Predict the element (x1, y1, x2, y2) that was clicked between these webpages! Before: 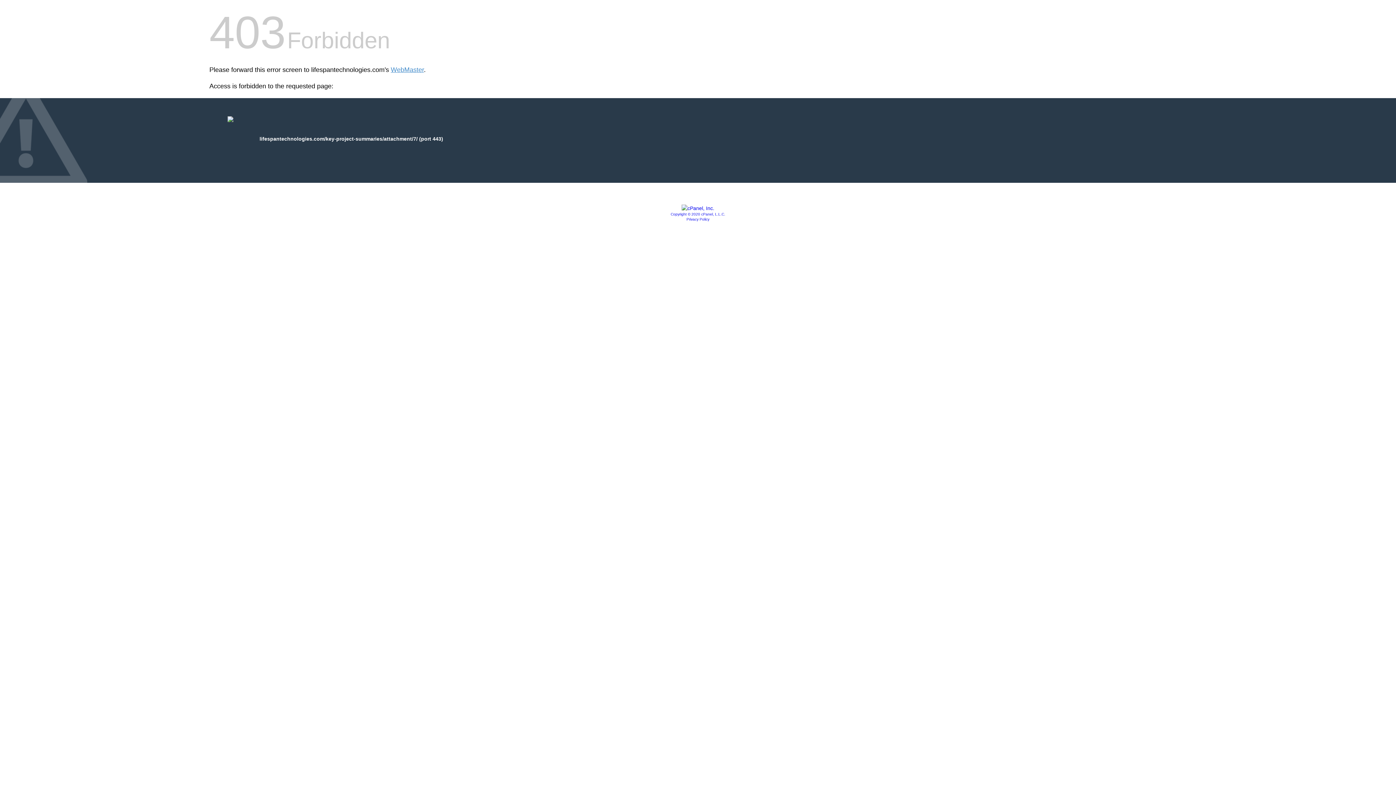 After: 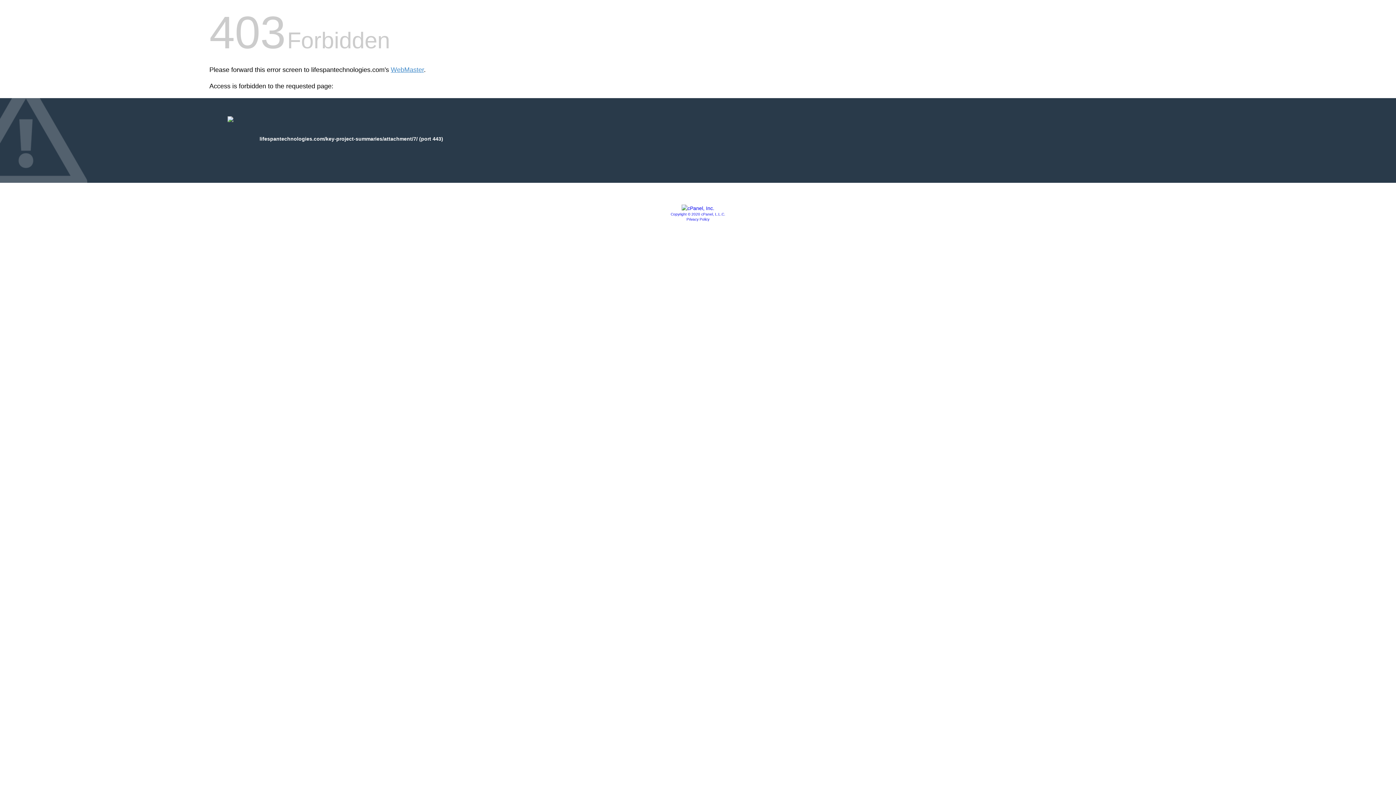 Action: bbox: (686, 217, 709, 221) label: Privacy Policy